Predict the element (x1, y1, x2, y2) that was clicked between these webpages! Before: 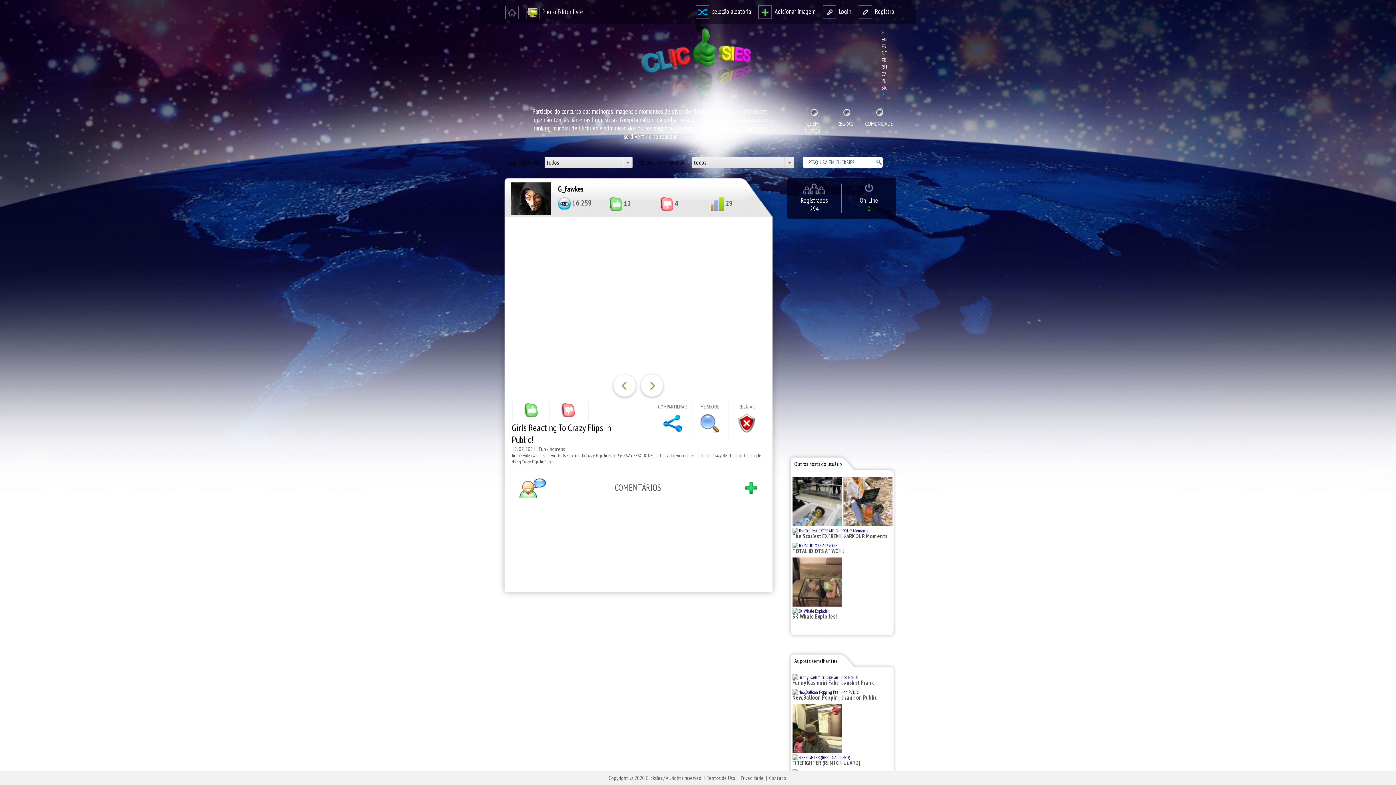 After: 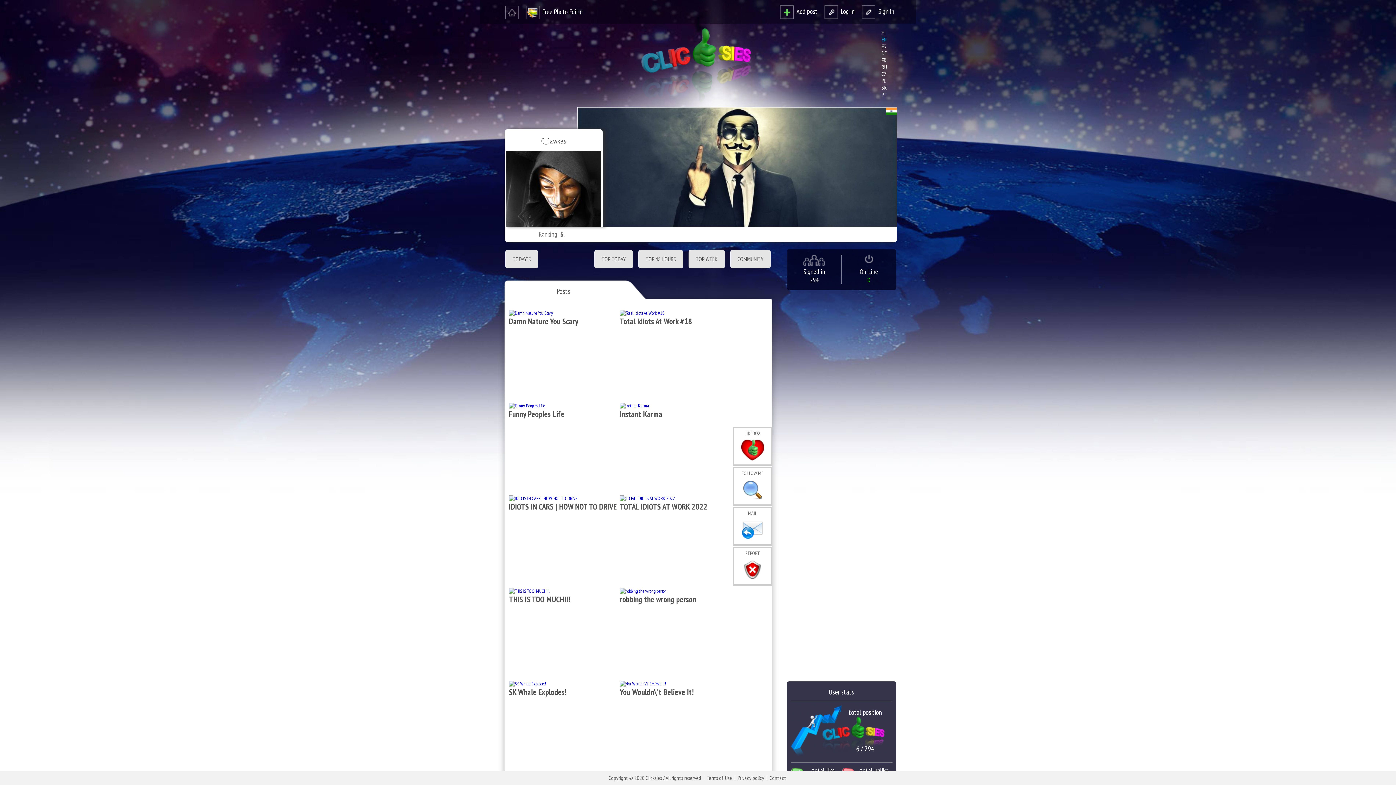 Action: bbox: (558, 184, 584, 193) label: G_fawkes